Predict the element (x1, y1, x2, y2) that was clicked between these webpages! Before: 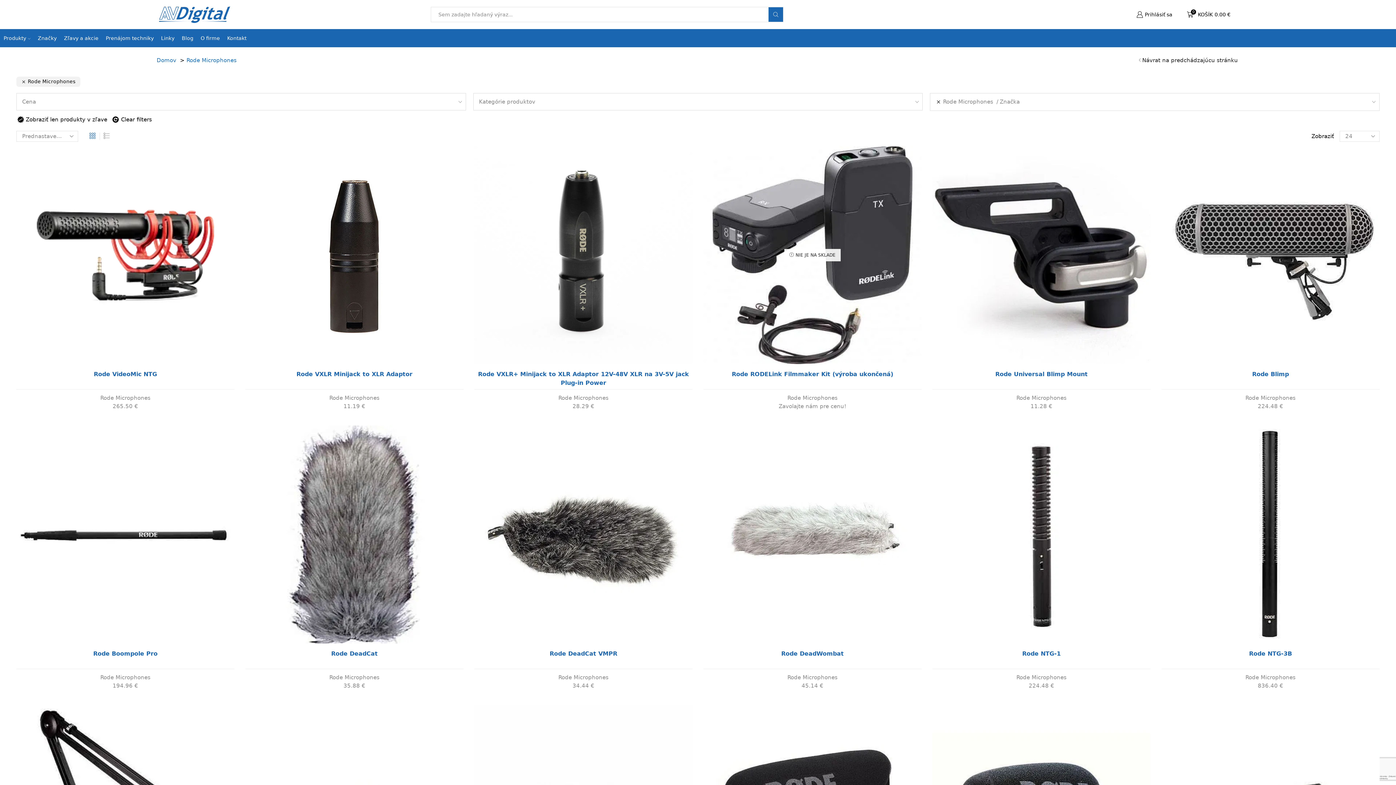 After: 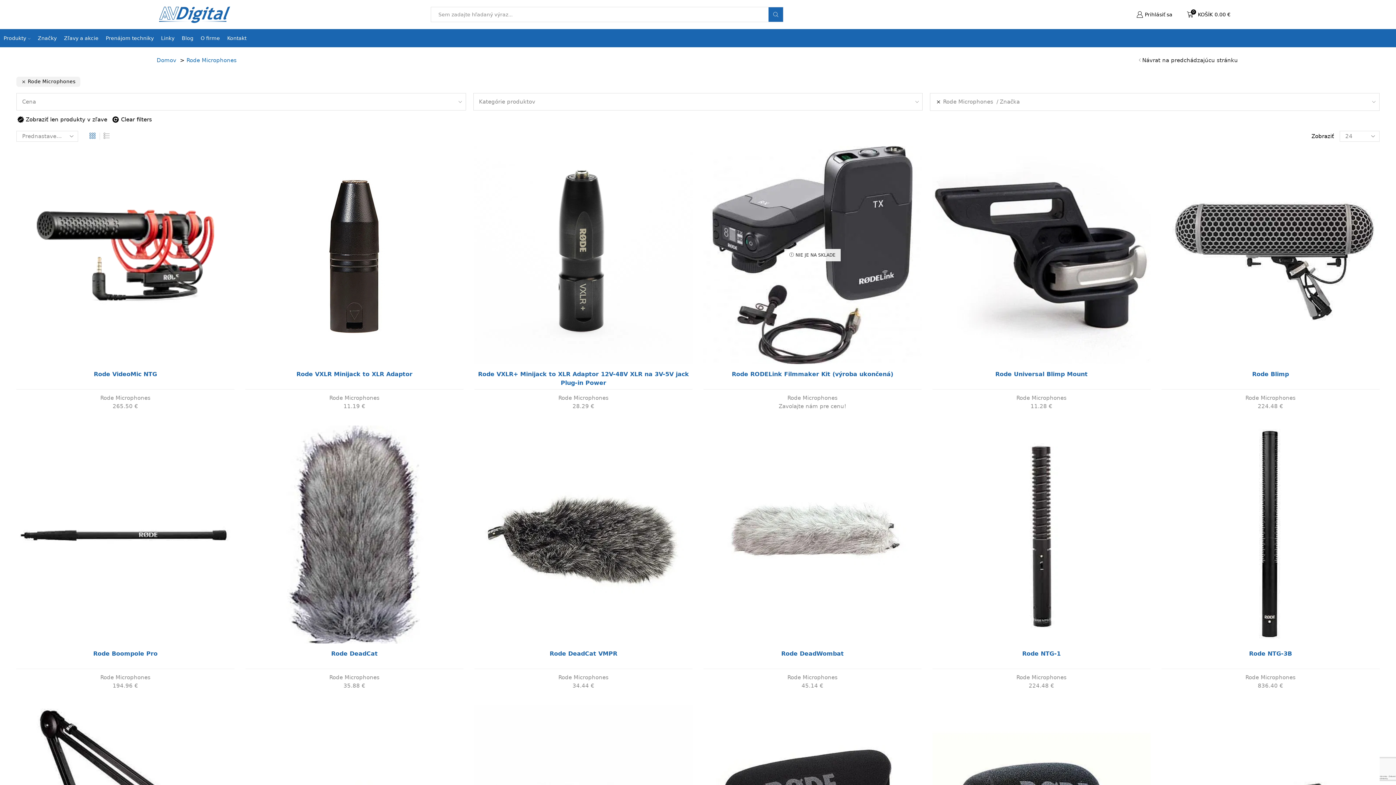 Action: label: Rode Microphones bbox: (787, 394, 837, 401)